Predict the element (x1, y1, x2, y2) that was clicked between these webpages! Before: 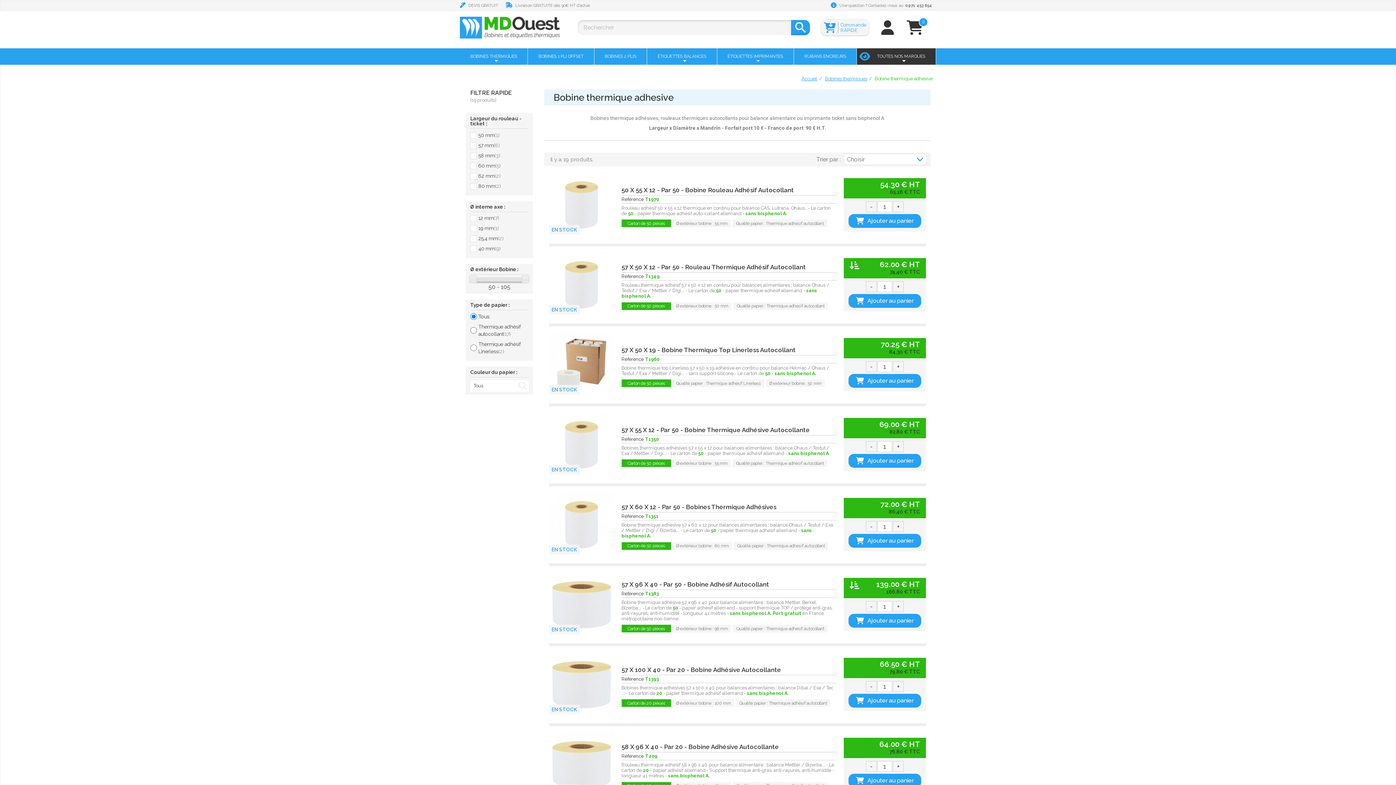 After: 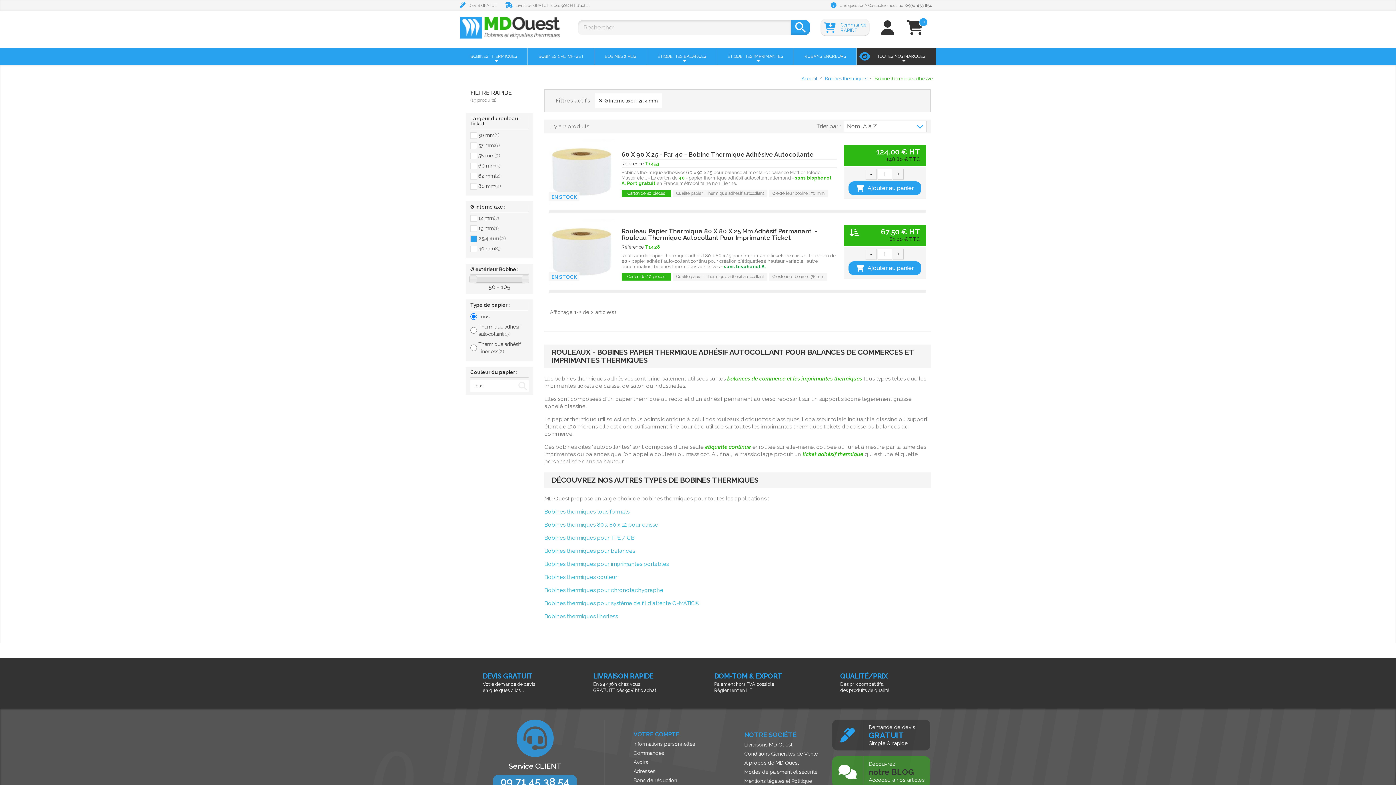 Action: label: 25,4 mm(2) bbox: (478, 235, 503, 241)